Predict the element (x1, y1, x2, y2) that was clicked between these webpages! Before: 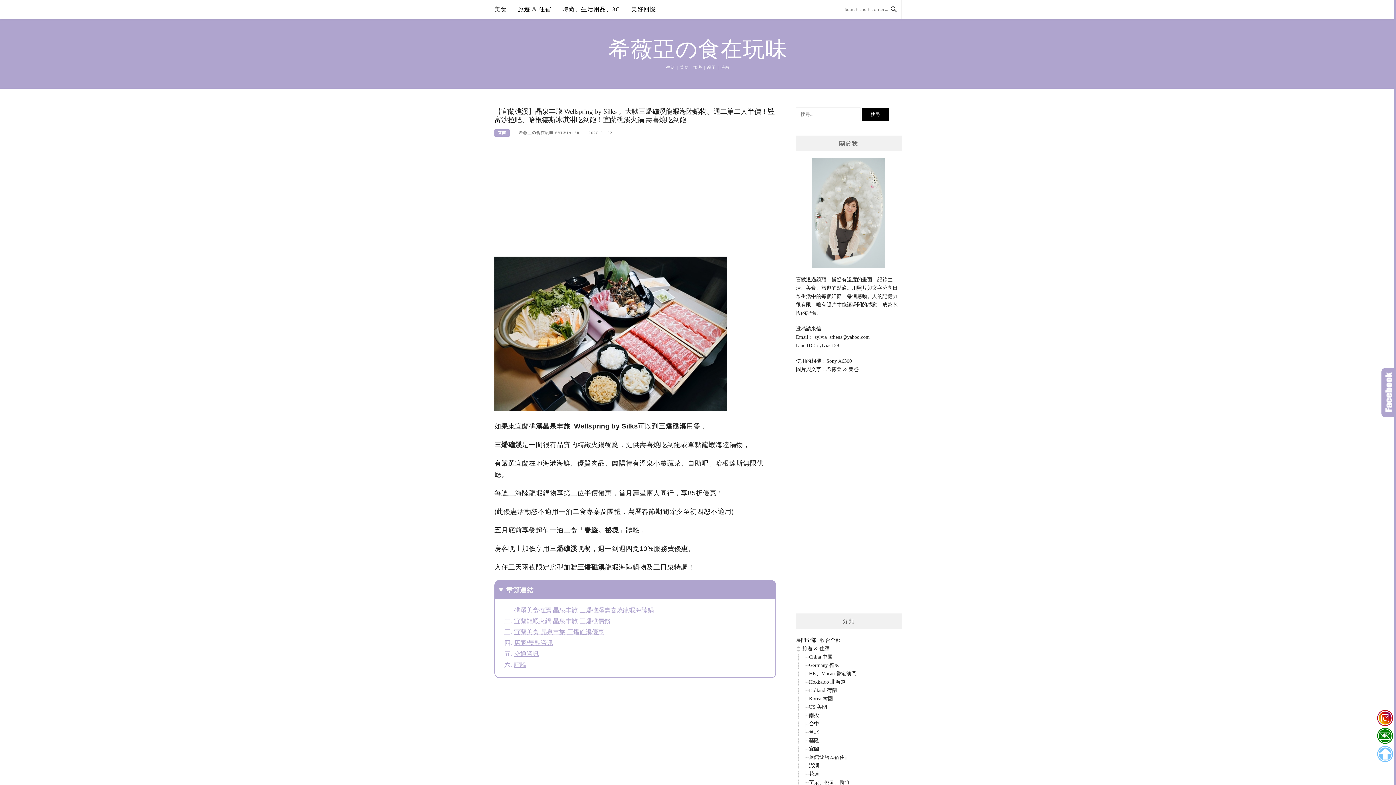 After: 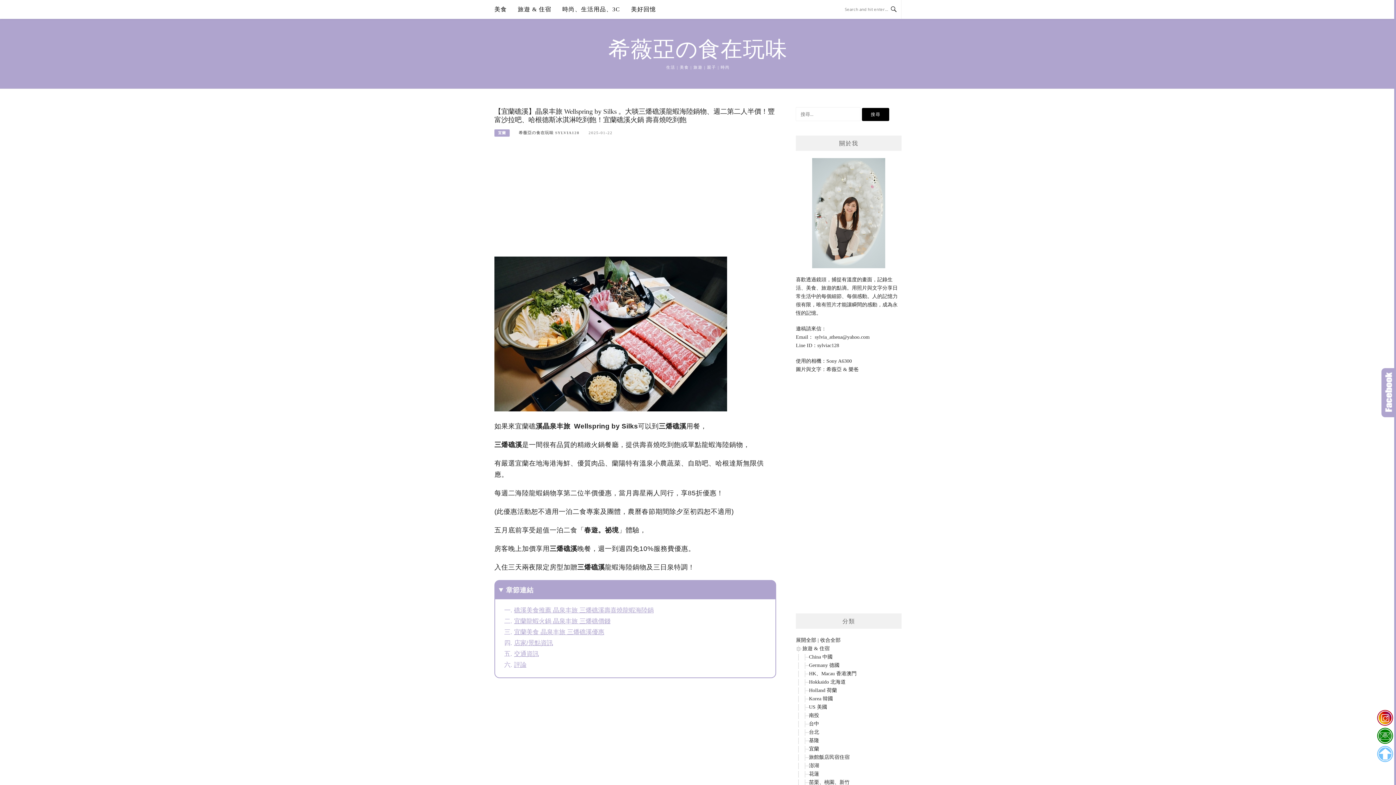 Action: bbox: (813, 334, 869, 339) label:  sylvia_athena@yahoo.com